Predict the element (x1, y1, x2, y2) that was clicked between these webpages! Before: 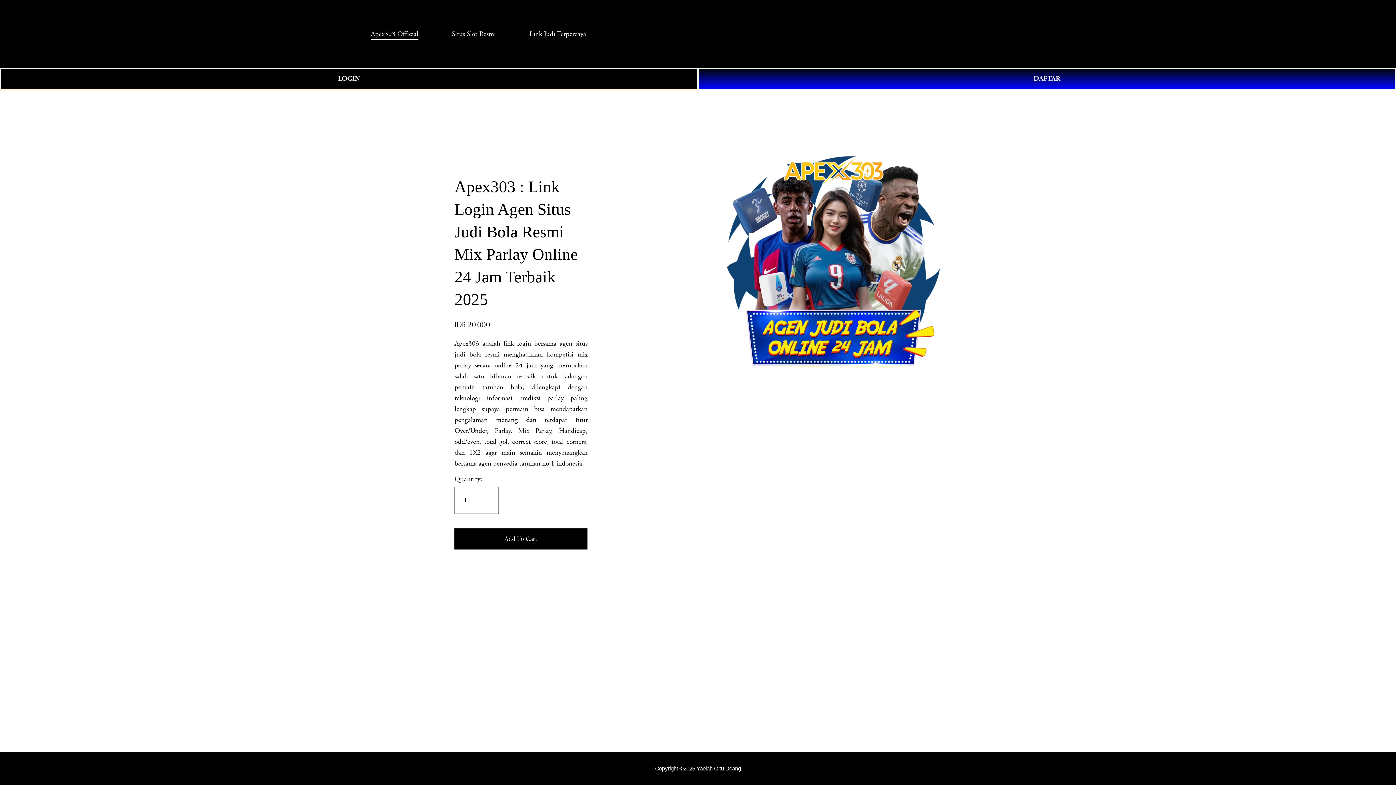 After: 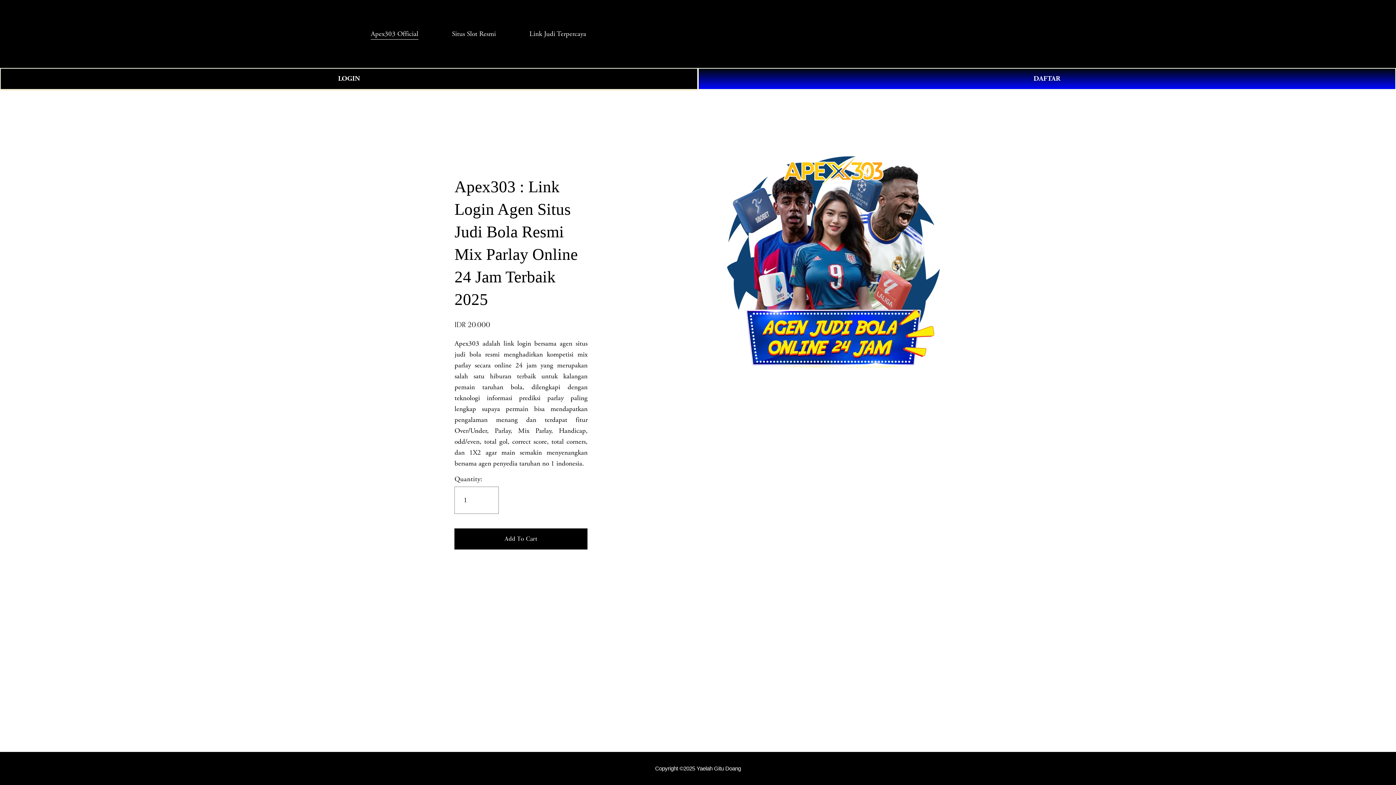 Action: label: Apex303 Official bbox: (370, 27, 418, 40)